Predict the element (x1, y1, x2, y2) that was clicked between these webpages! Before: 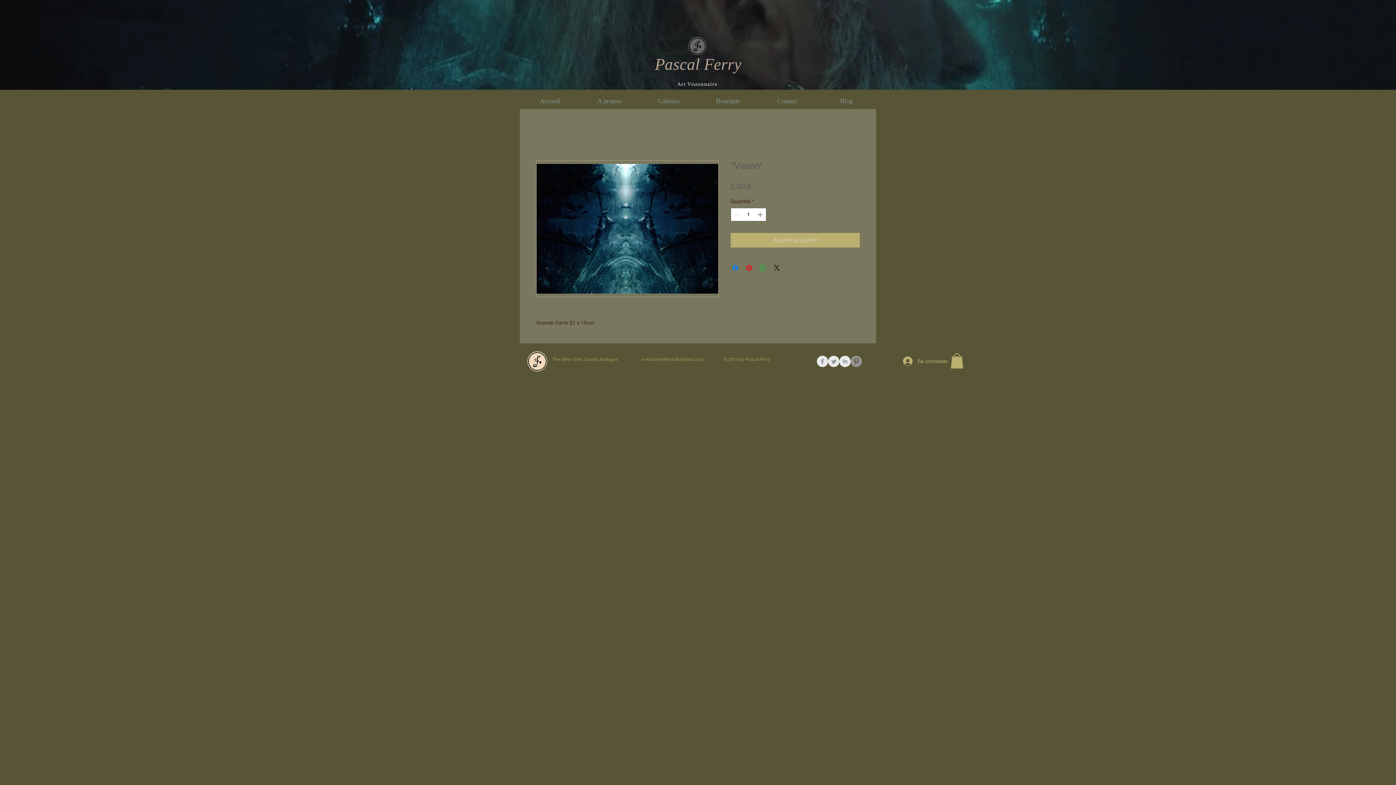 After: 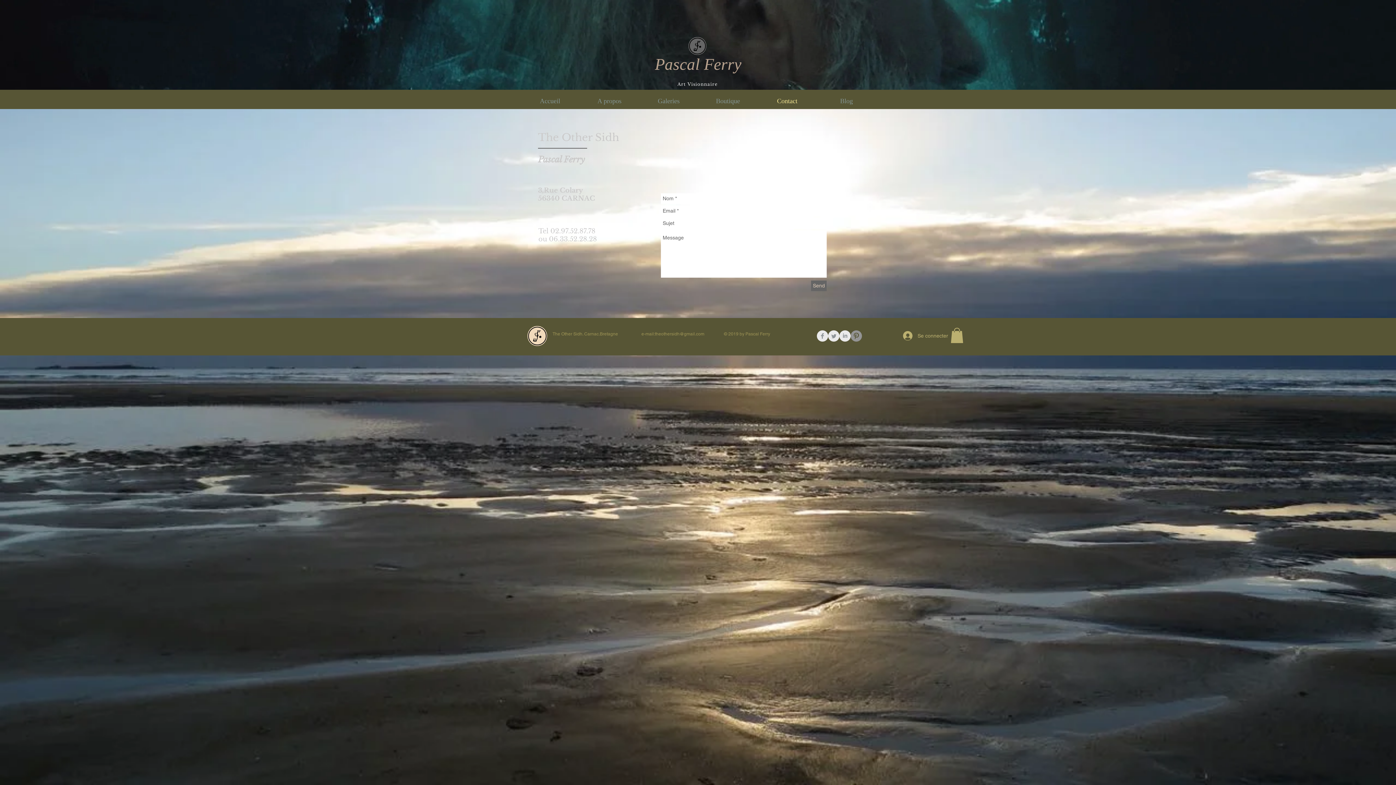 Action: bbox: (757, 93, 817, 109) label: Contact